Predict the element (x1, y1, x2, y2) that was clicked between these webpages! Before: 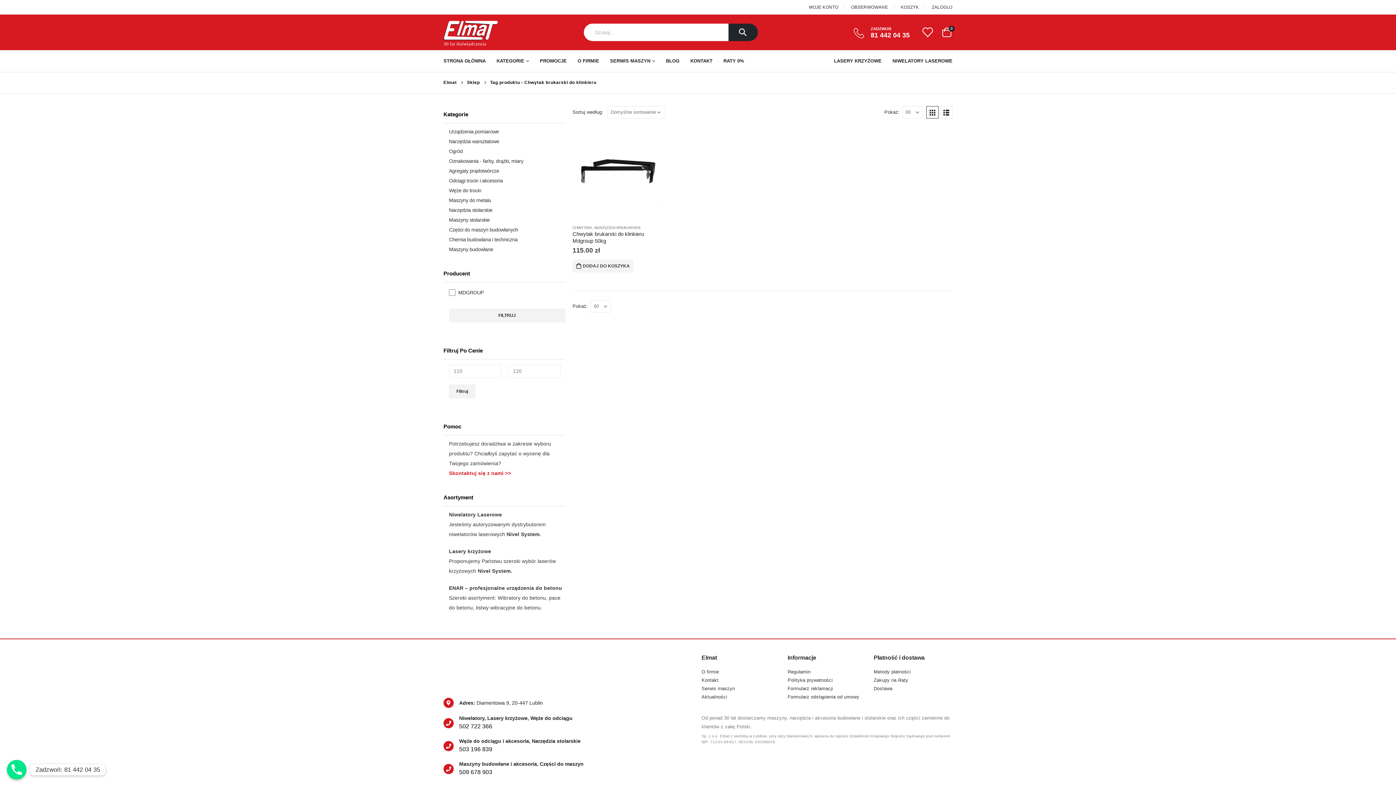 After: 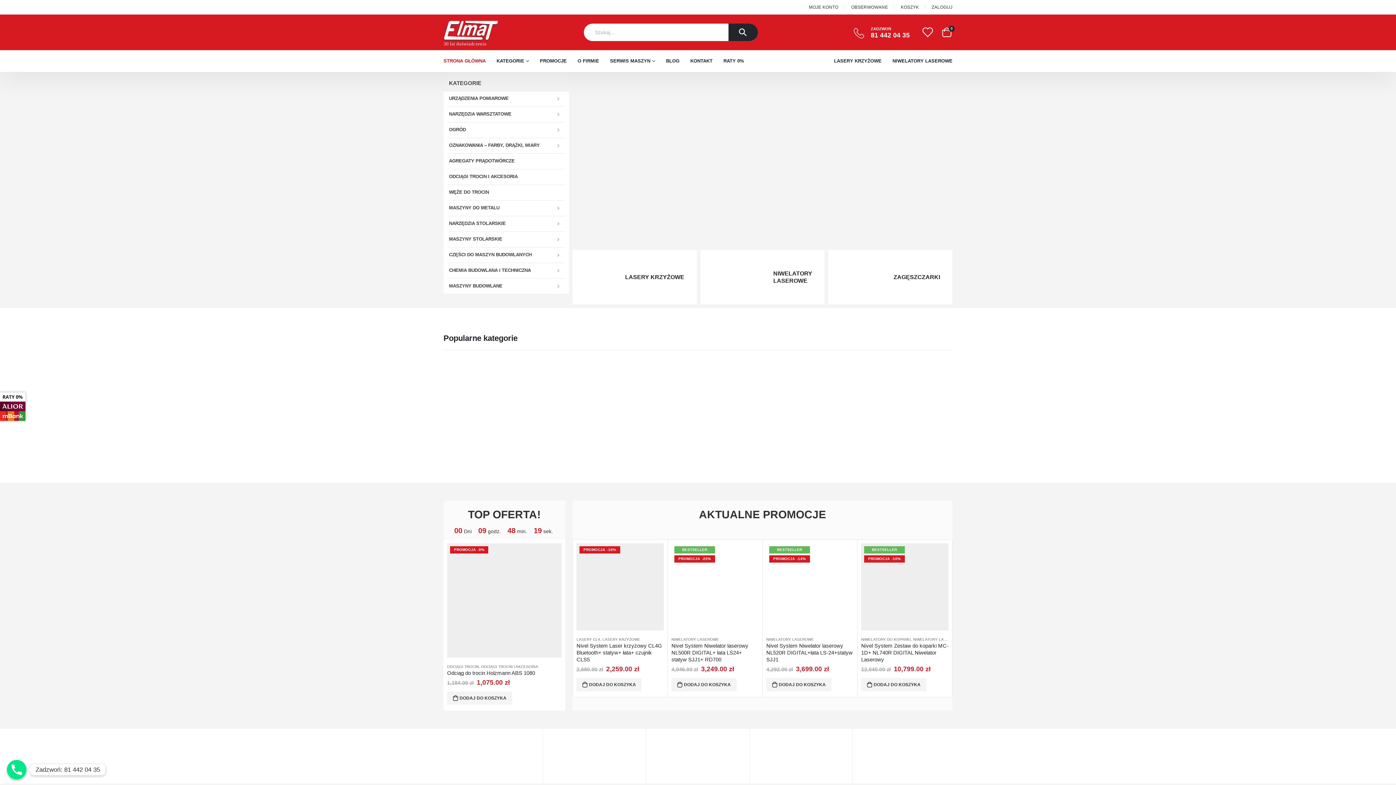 Action: label: STRONA GŁÓWNA bbox: (443, 51, 485, 70)